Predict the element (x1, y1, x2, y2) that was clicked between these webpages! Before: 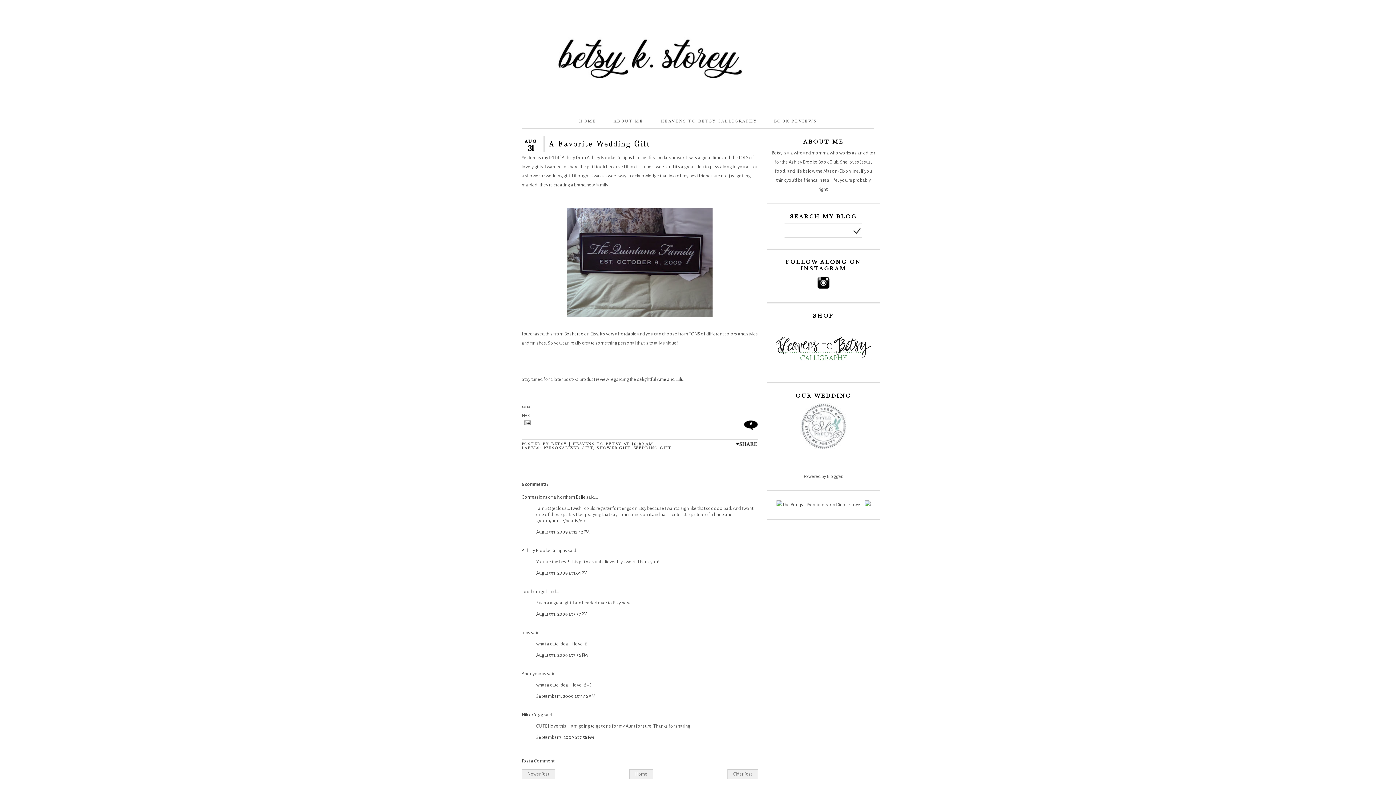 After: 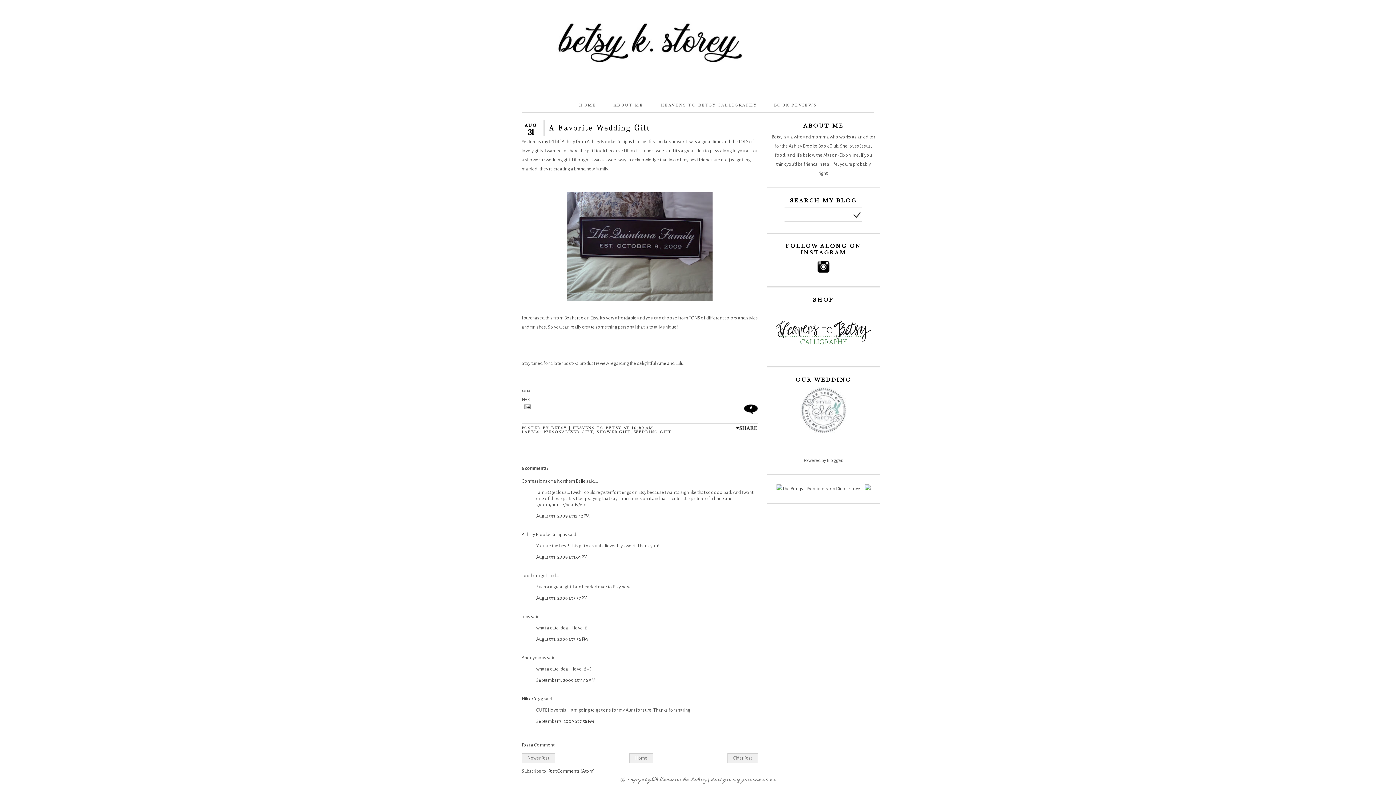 Action: bbox: (536, 612, 587, 617) label: August 31, 2009 at 5:37 PM